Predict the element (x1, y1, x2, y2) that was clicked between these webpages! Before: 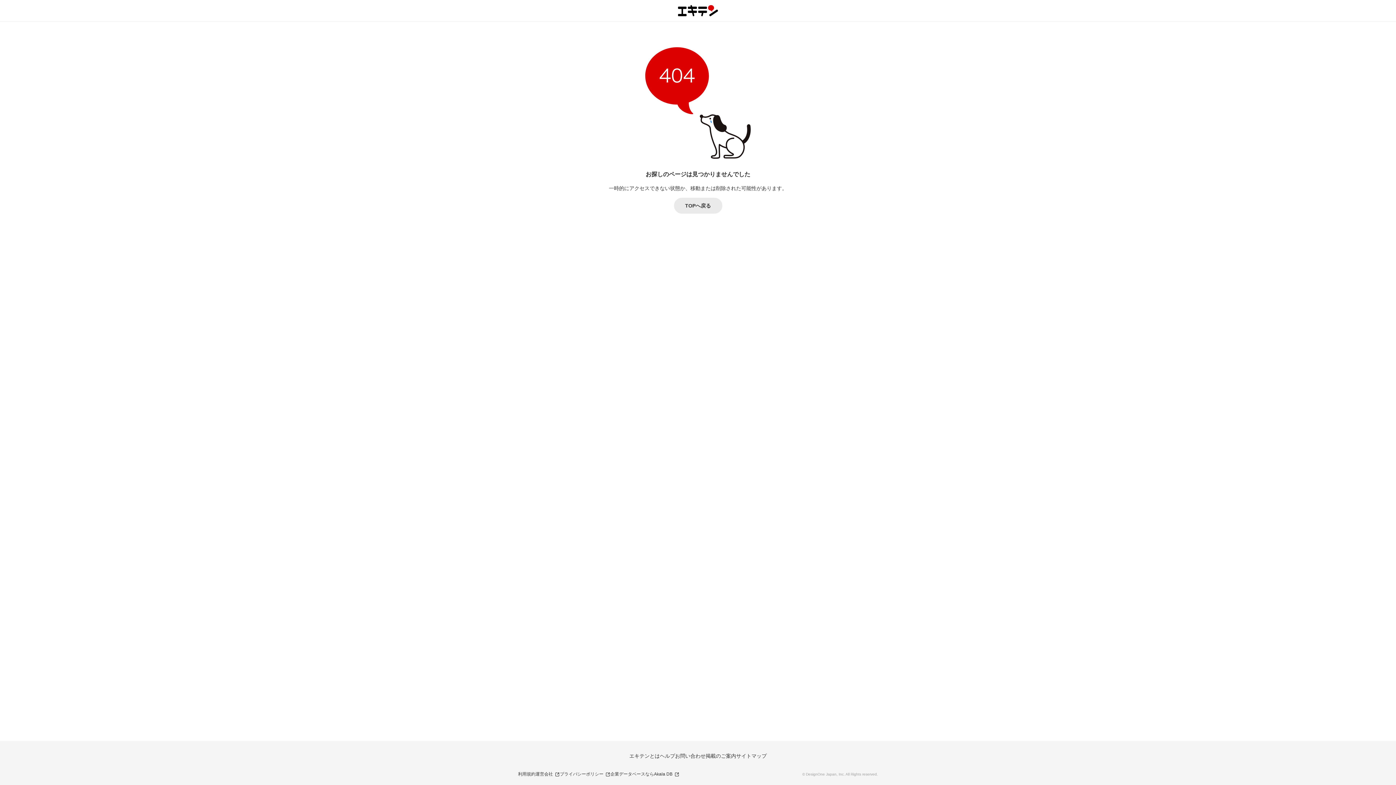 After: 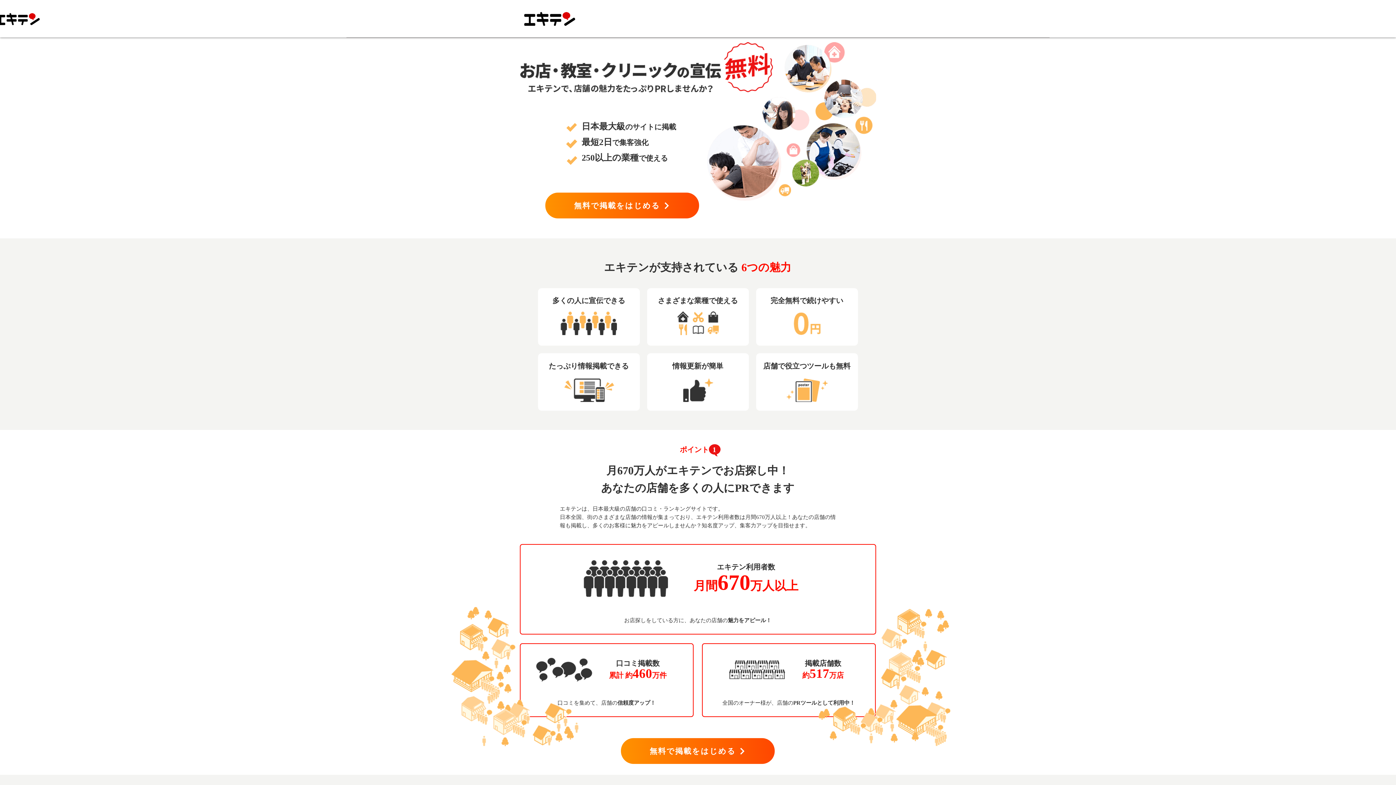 Action: label: 掲載のご案内 bbox: (705, 753, 736, 759)